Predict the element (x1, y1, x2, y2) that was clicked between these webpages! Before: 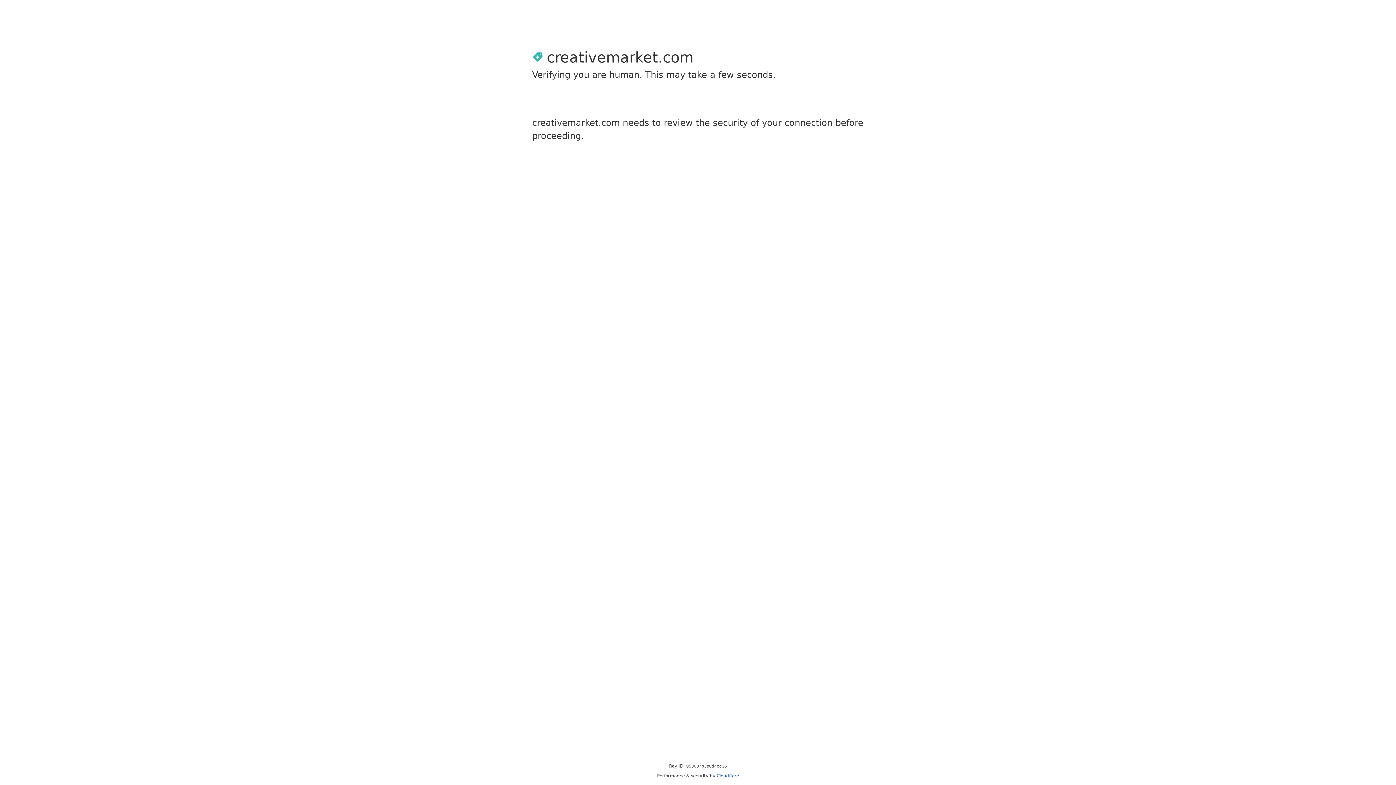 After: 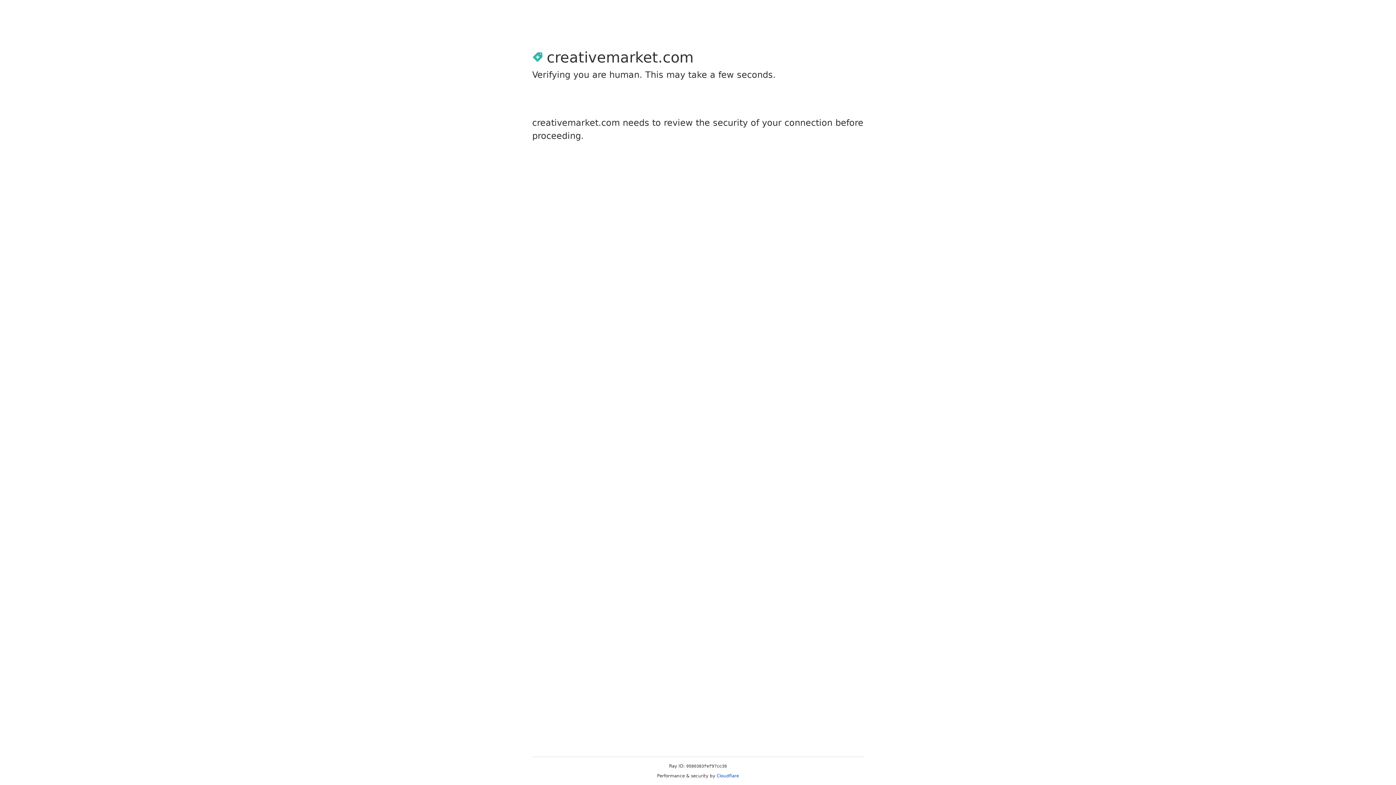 Action: bbox: (716, 773, 739, 778) label: Cloudflare